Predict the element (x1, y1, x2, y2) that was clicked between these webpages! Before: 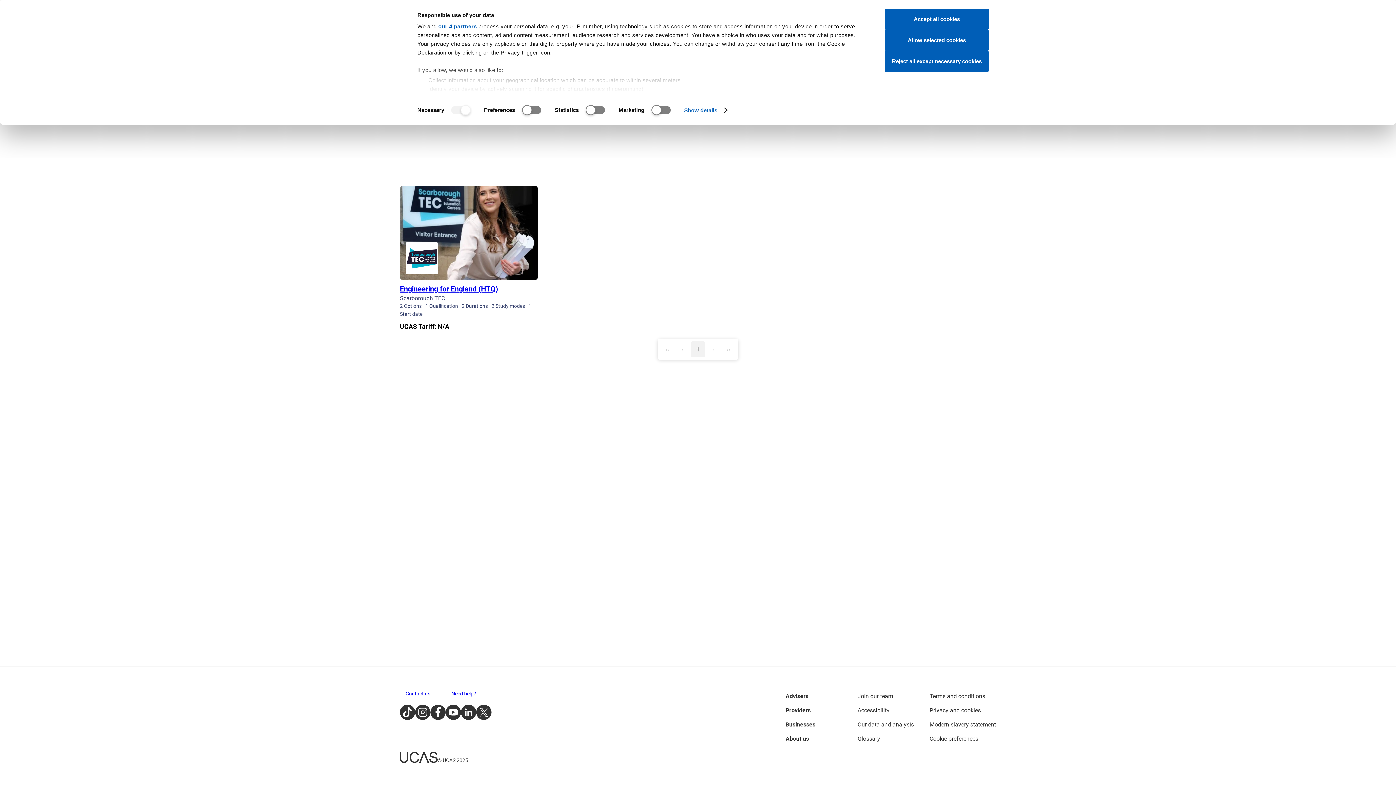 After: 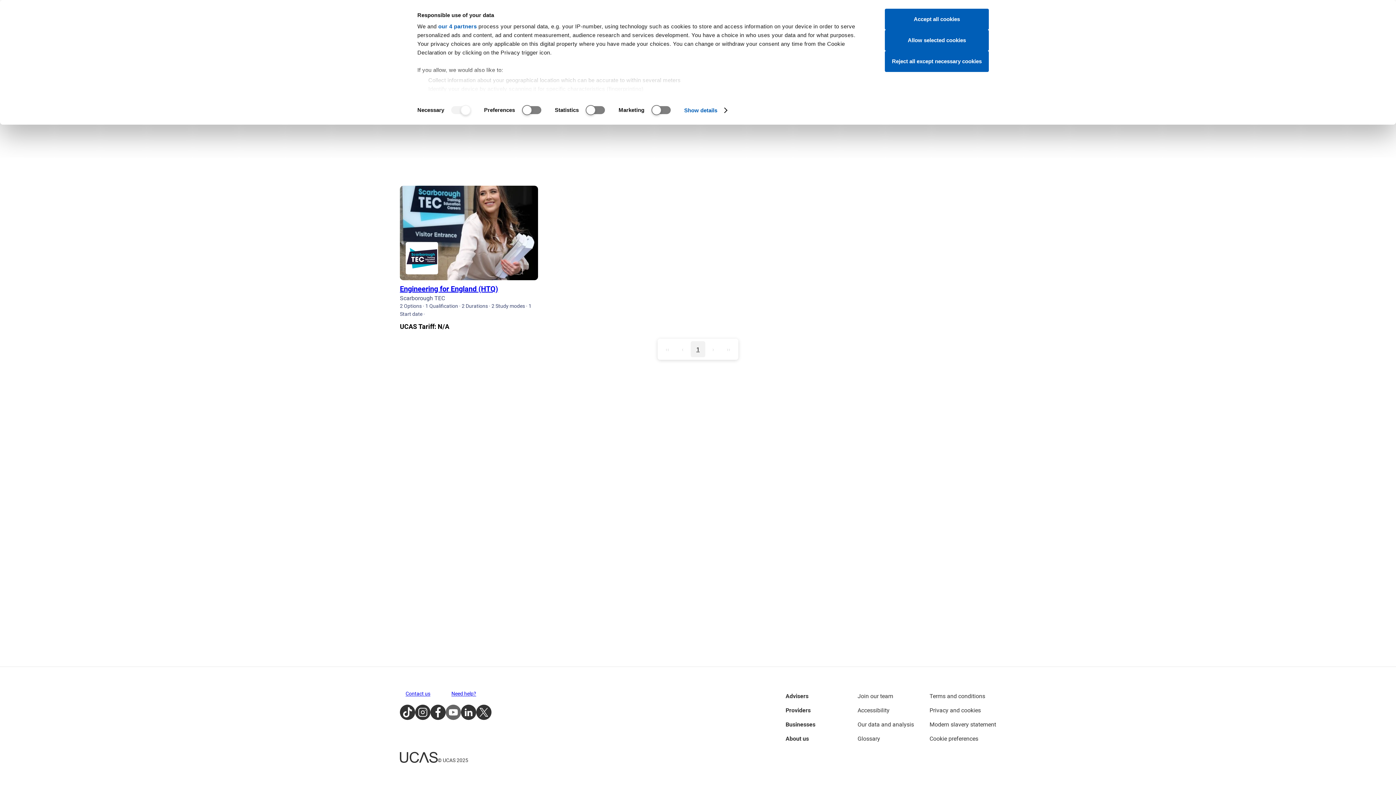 Action: label: Youtube bbox: (445, 705, 461, 720)